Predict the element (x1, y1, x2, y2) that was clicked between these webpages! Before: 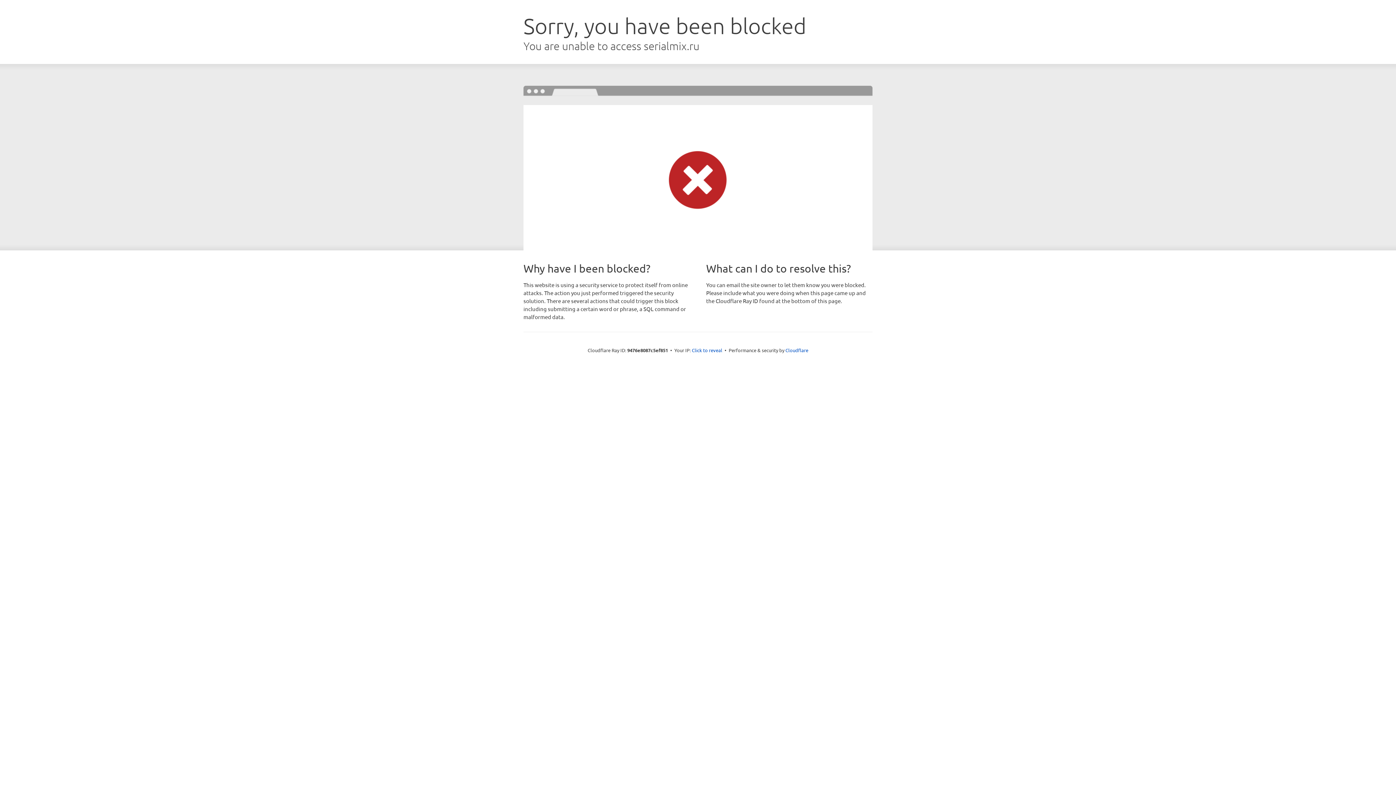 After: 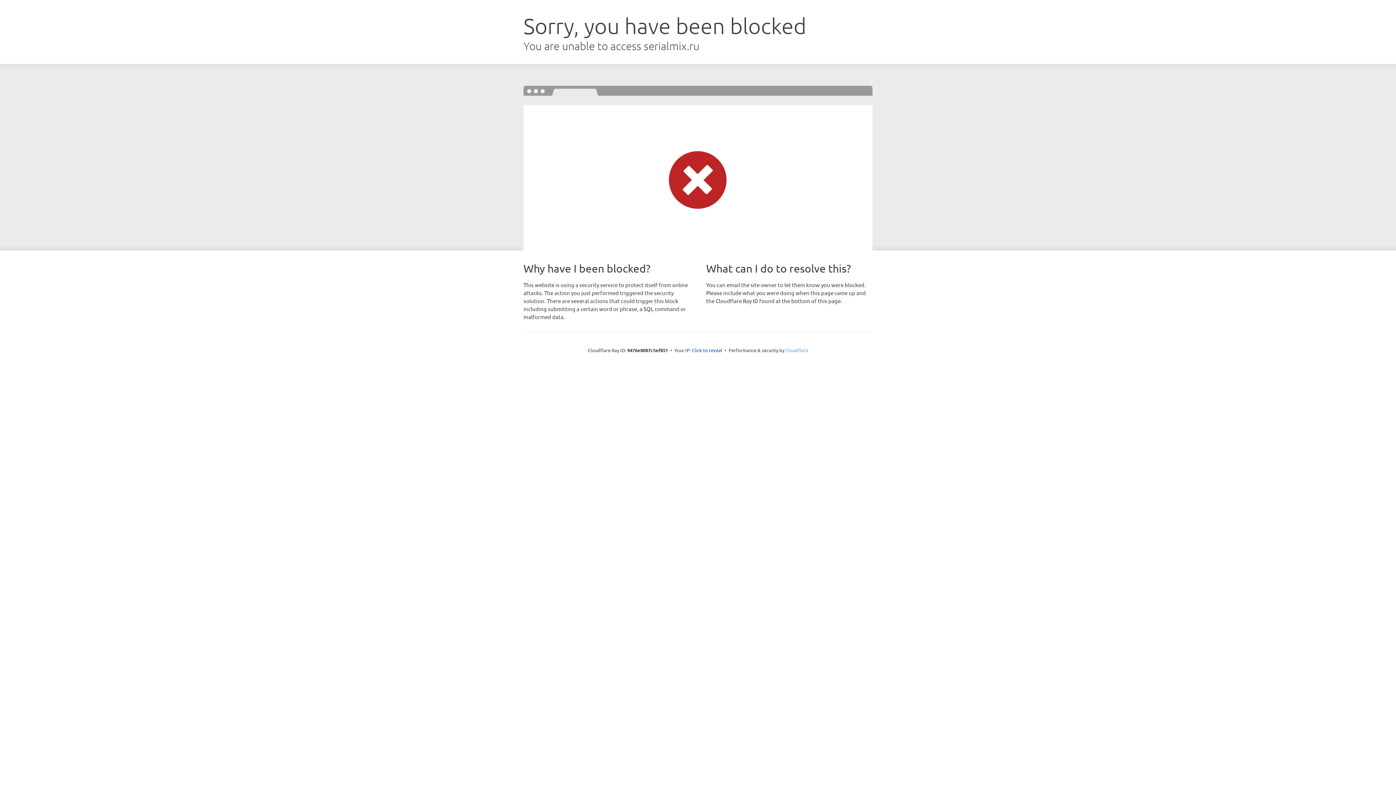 Action: label: Cloudflare bbox: (785, 347, 808, 353)